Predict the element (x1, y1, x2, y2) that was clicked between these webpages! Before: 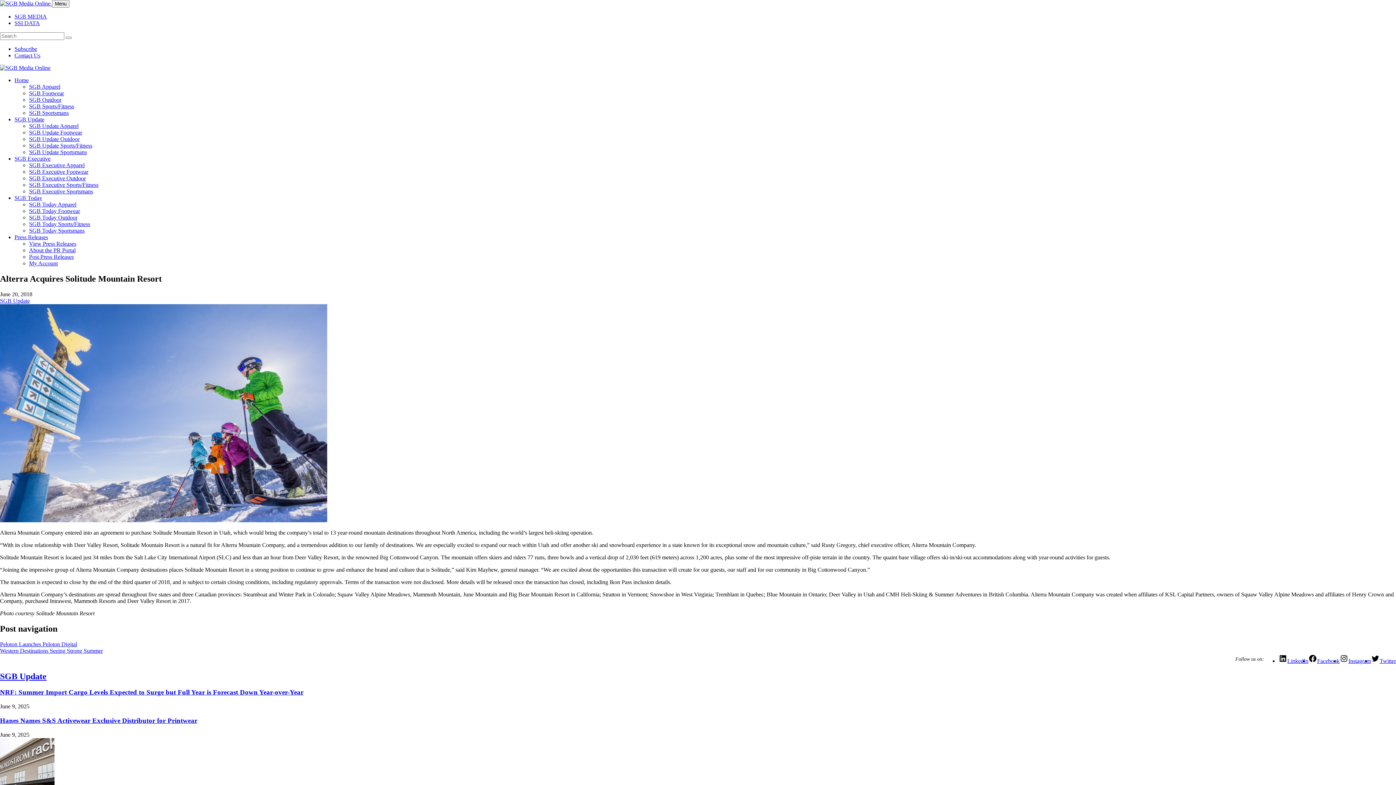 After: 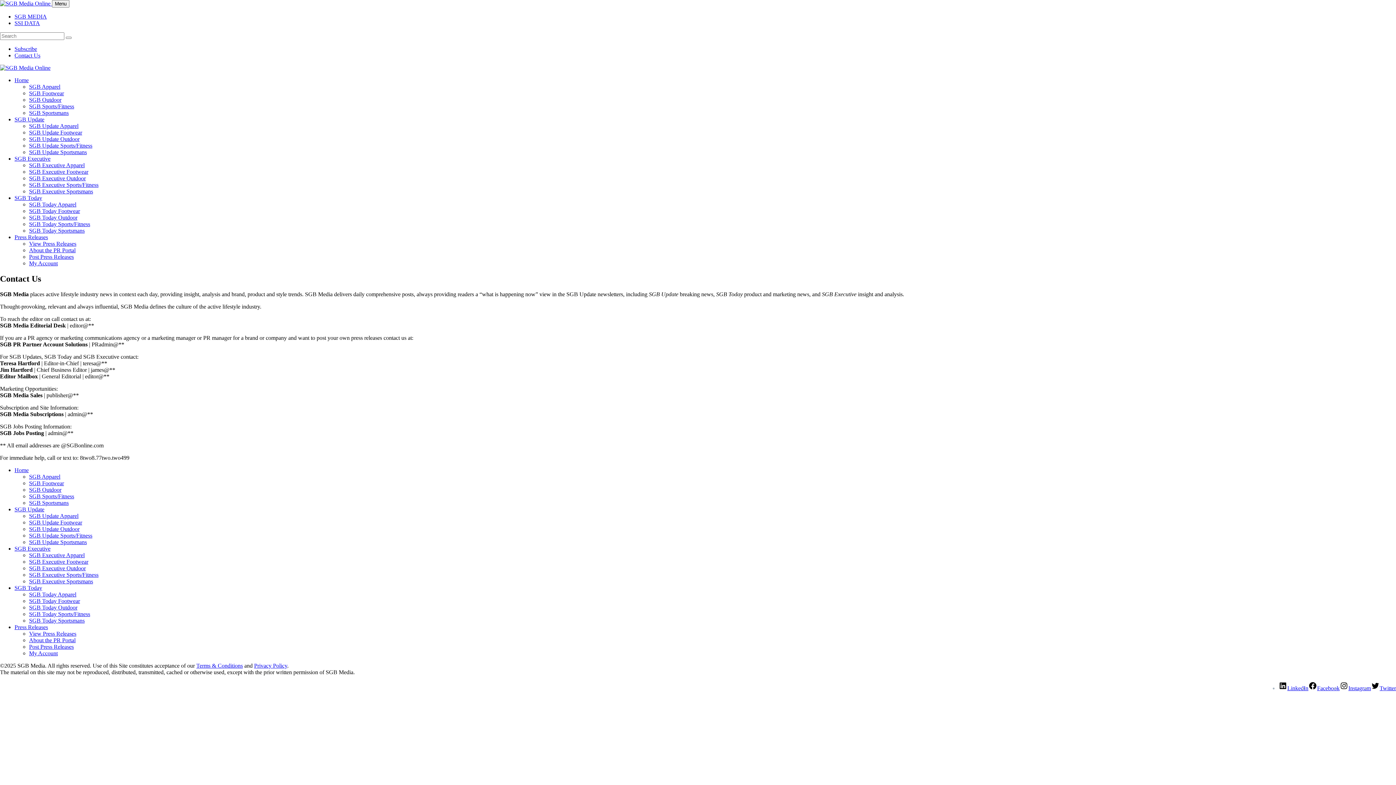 Action: bbox: (14, 52, 40, 58) label: Contact Us